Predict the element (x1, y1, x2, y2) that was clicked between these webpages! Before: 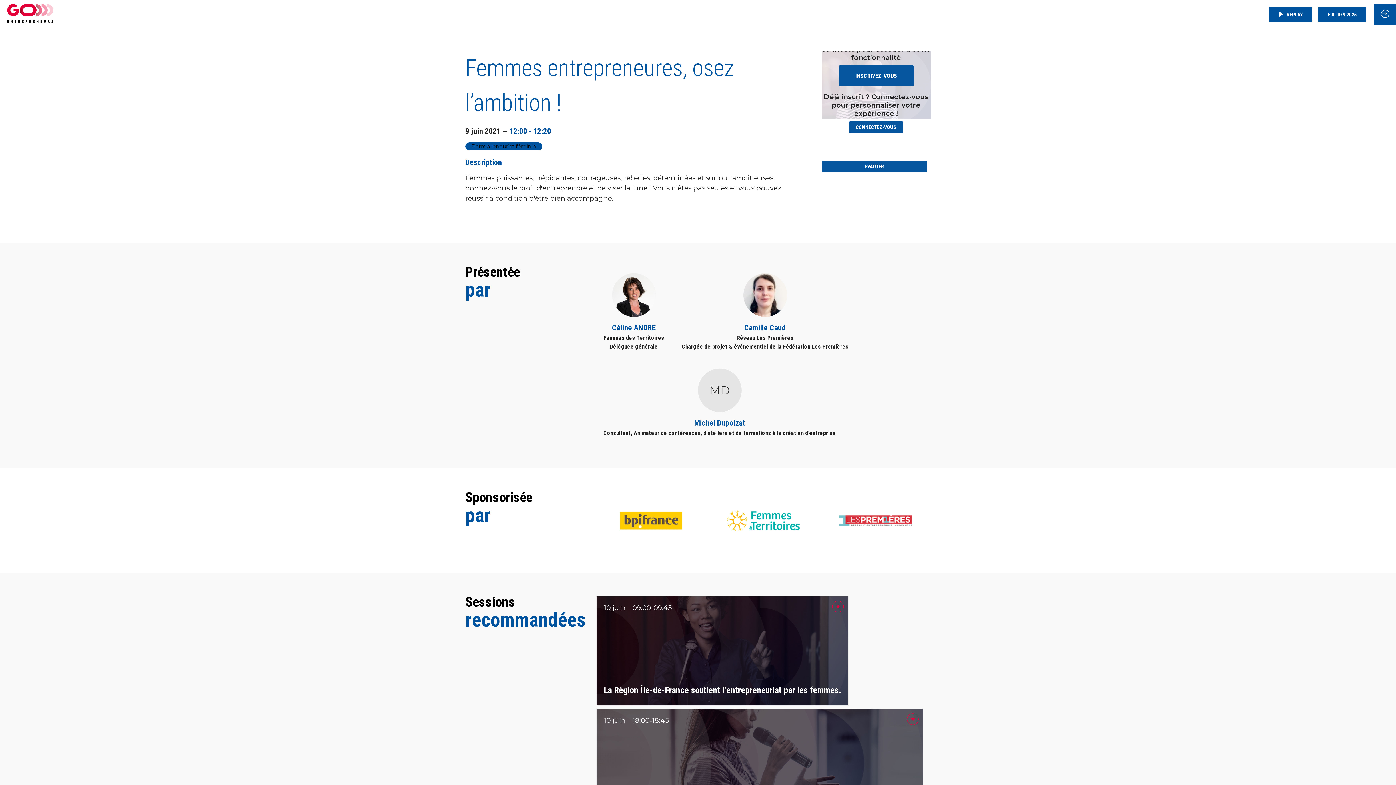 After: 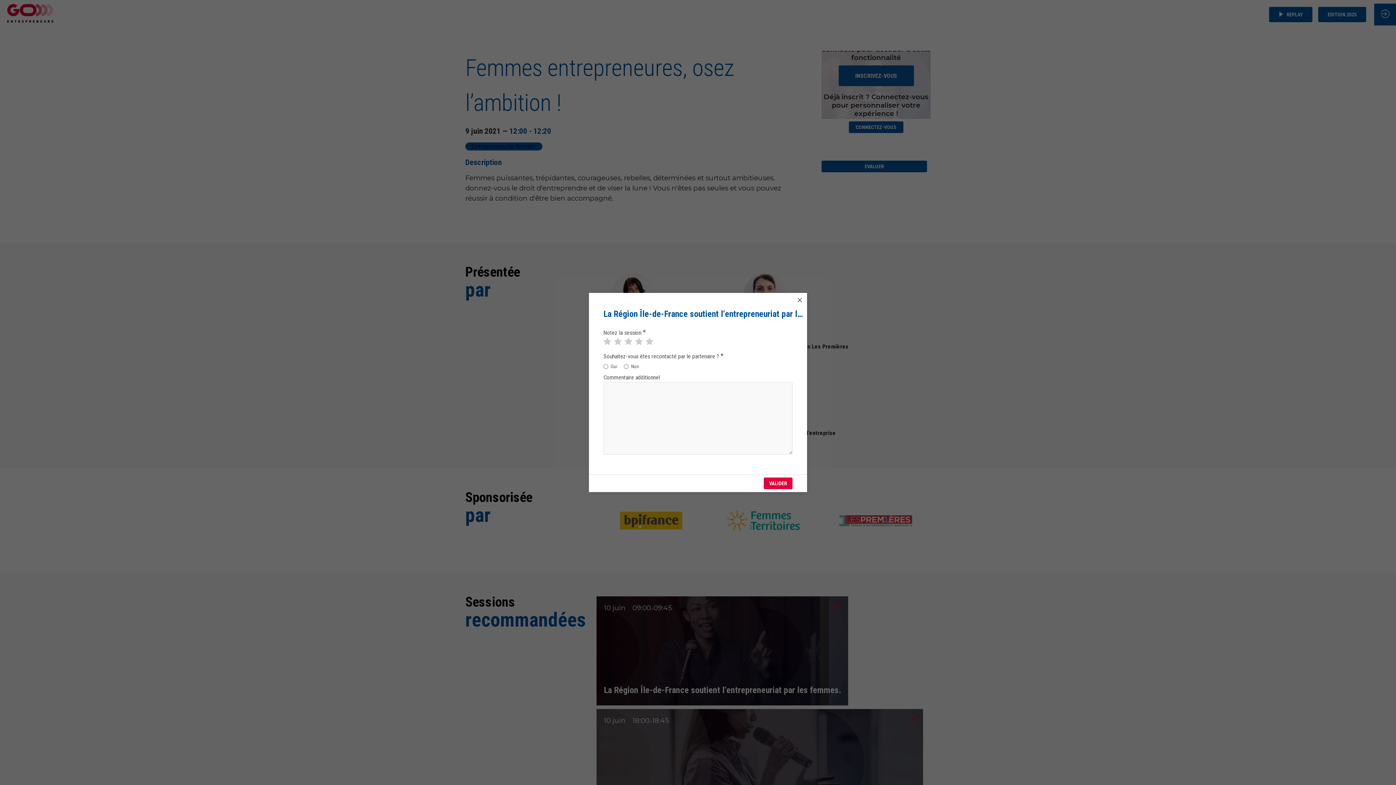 Action: bbox: (832, 601, 844, 612)